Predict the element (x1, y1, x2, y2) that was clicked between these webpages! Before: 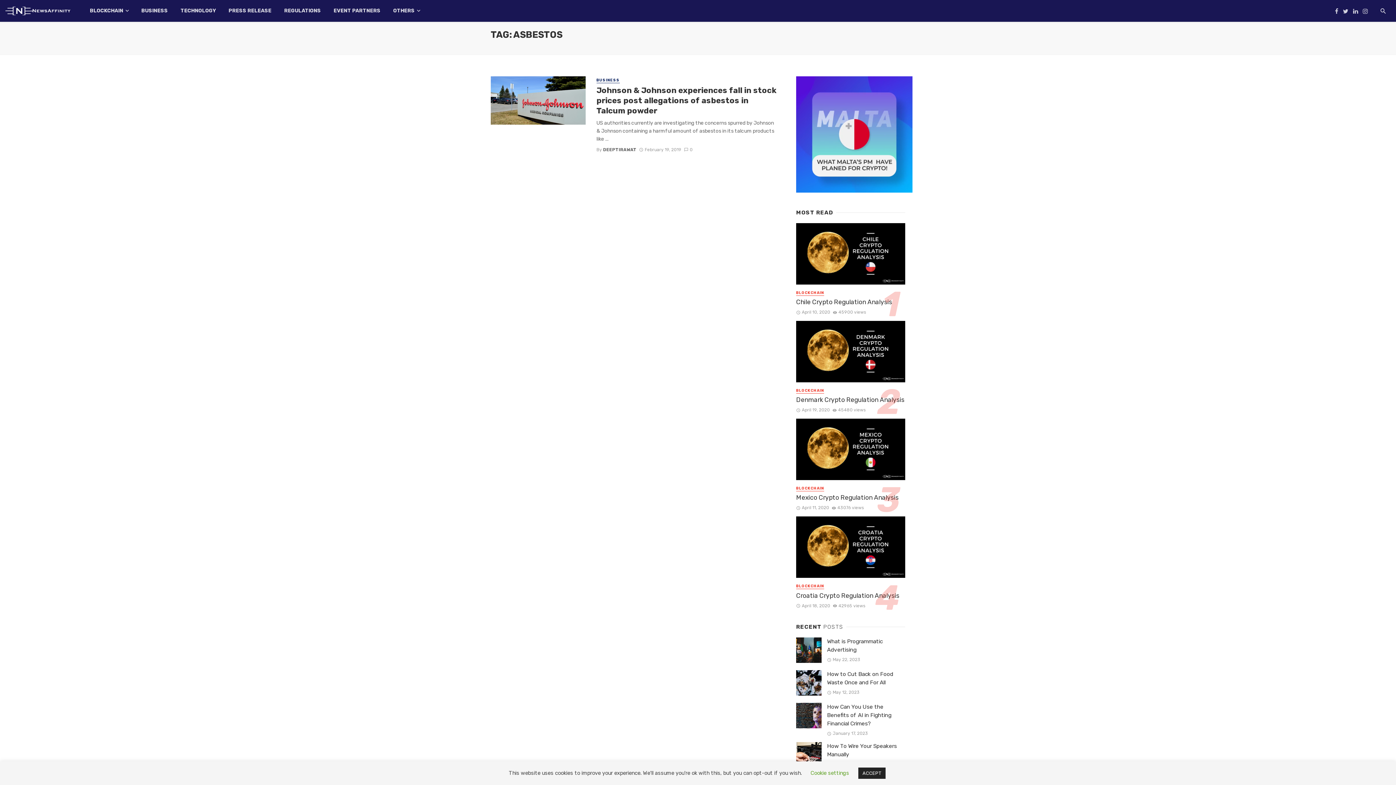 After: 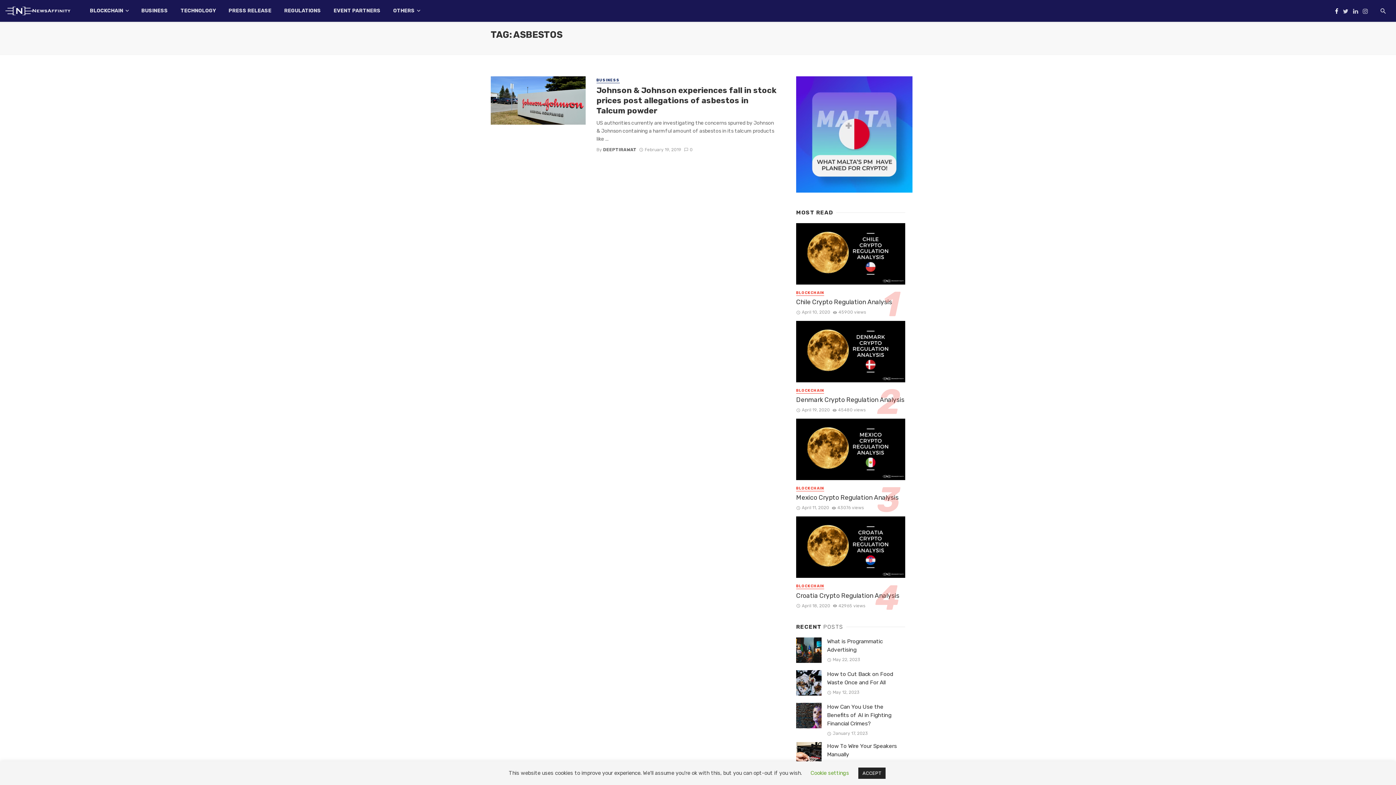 Action: bbox: (1333, 7, 1340, 14)